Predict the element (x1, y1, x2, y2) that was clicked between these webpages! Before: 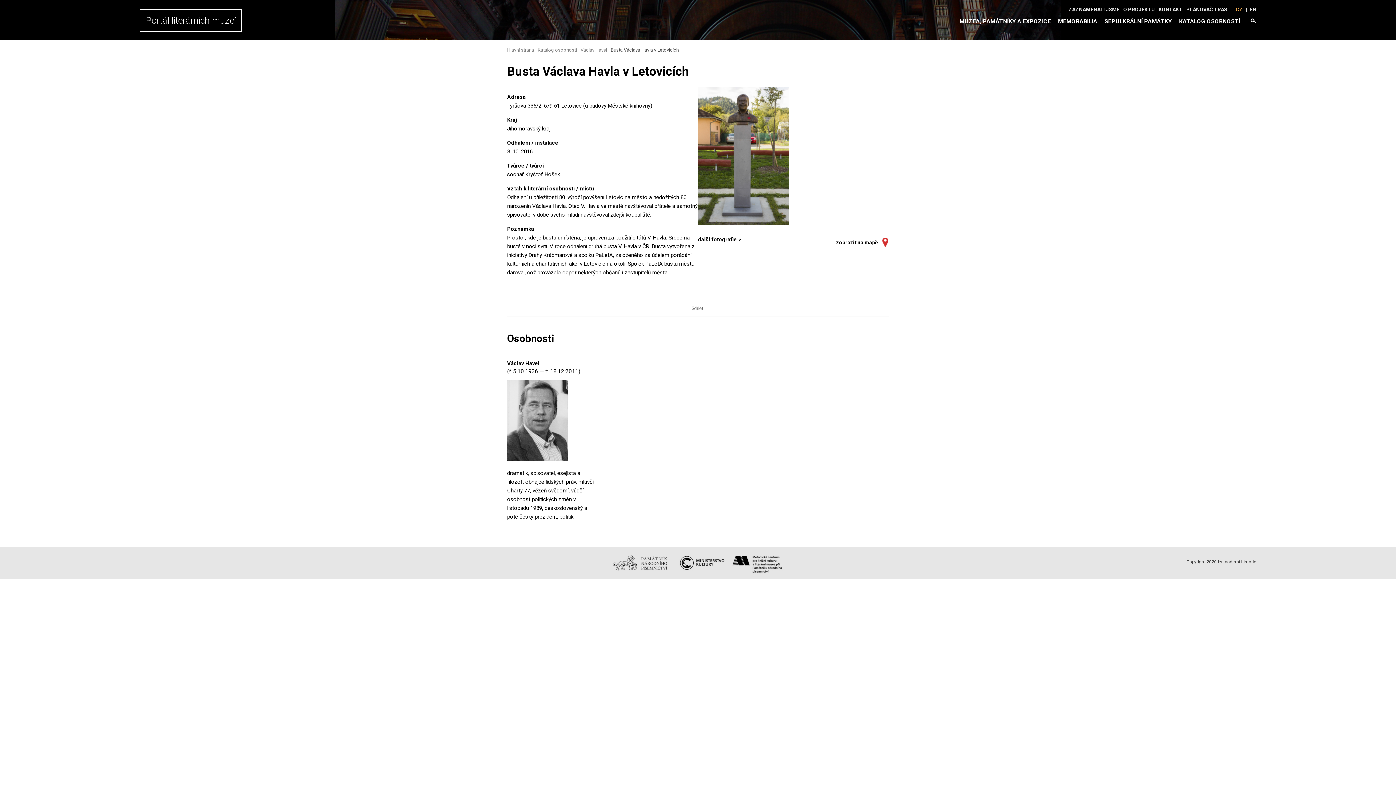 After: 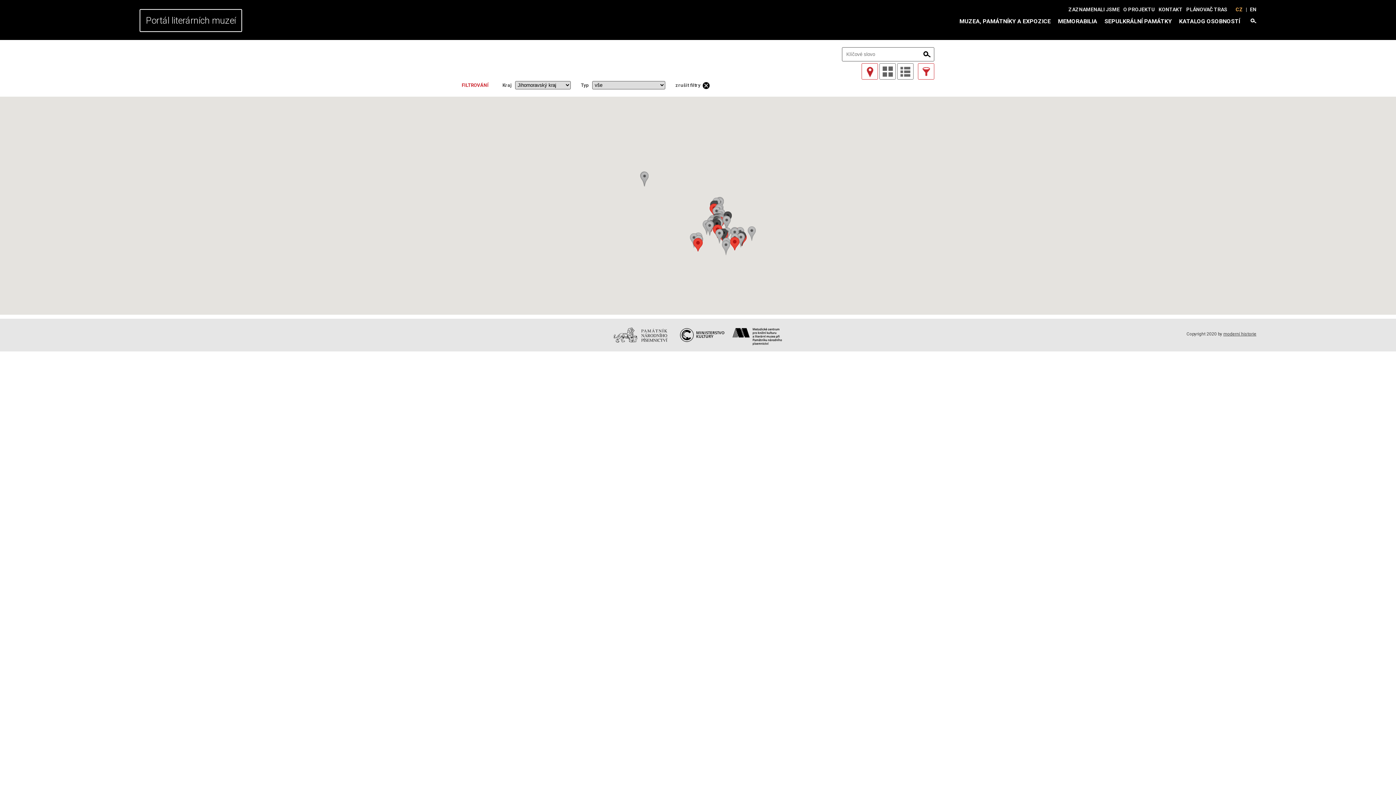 Action: label: Jihomoravský kraj bbox: (507, 125, 550, 131)